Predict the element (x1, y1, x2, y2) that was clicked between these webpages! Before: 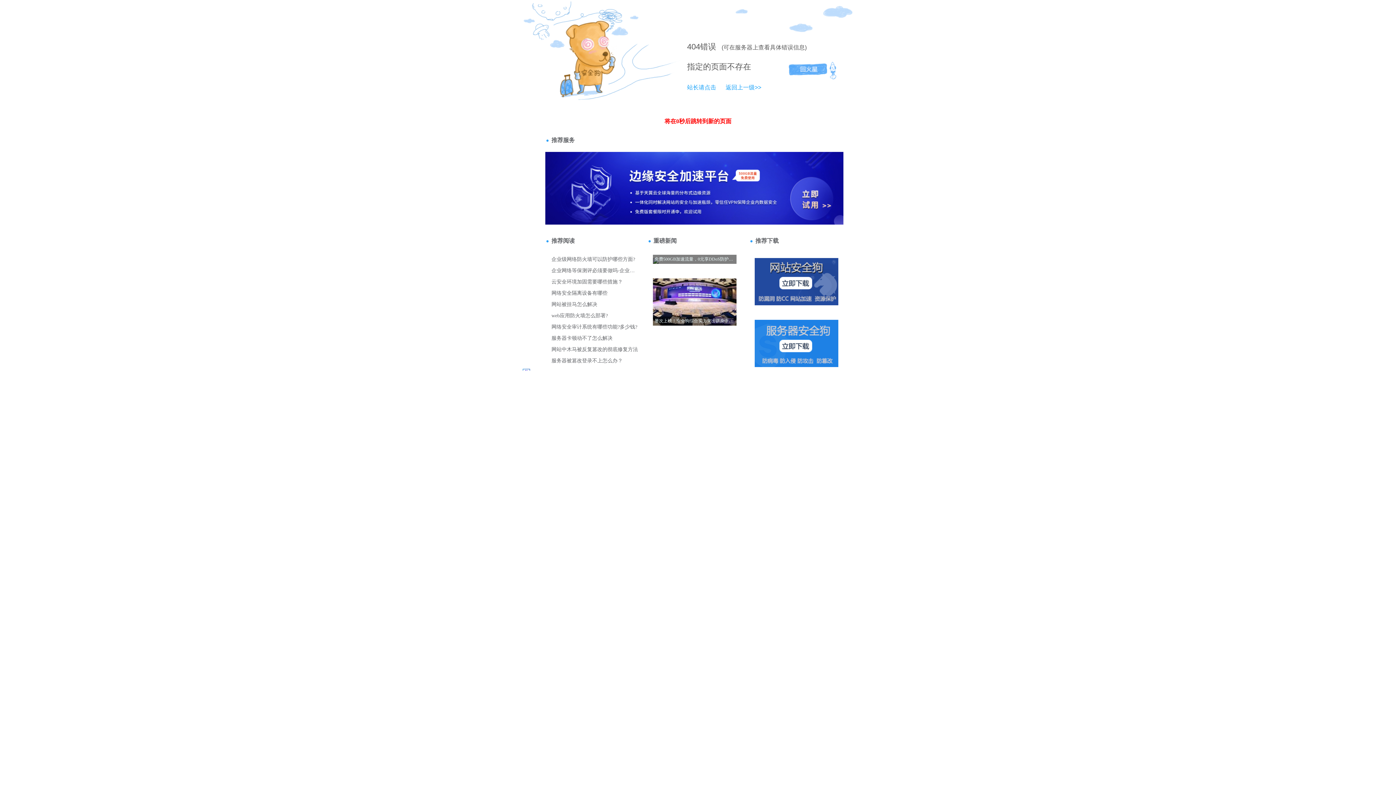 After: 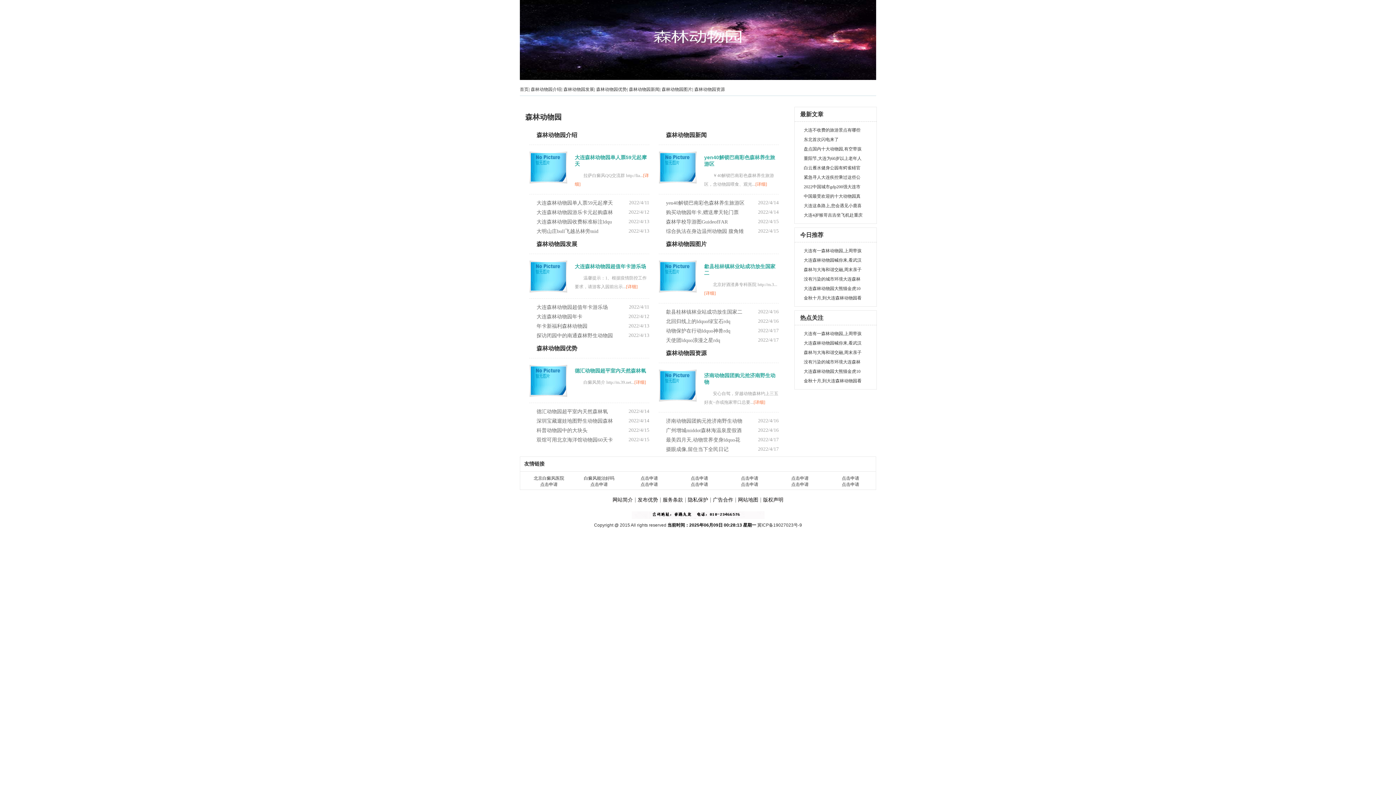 Action: bbox: (718, 84, 761, 90) label: 返回上一级>>